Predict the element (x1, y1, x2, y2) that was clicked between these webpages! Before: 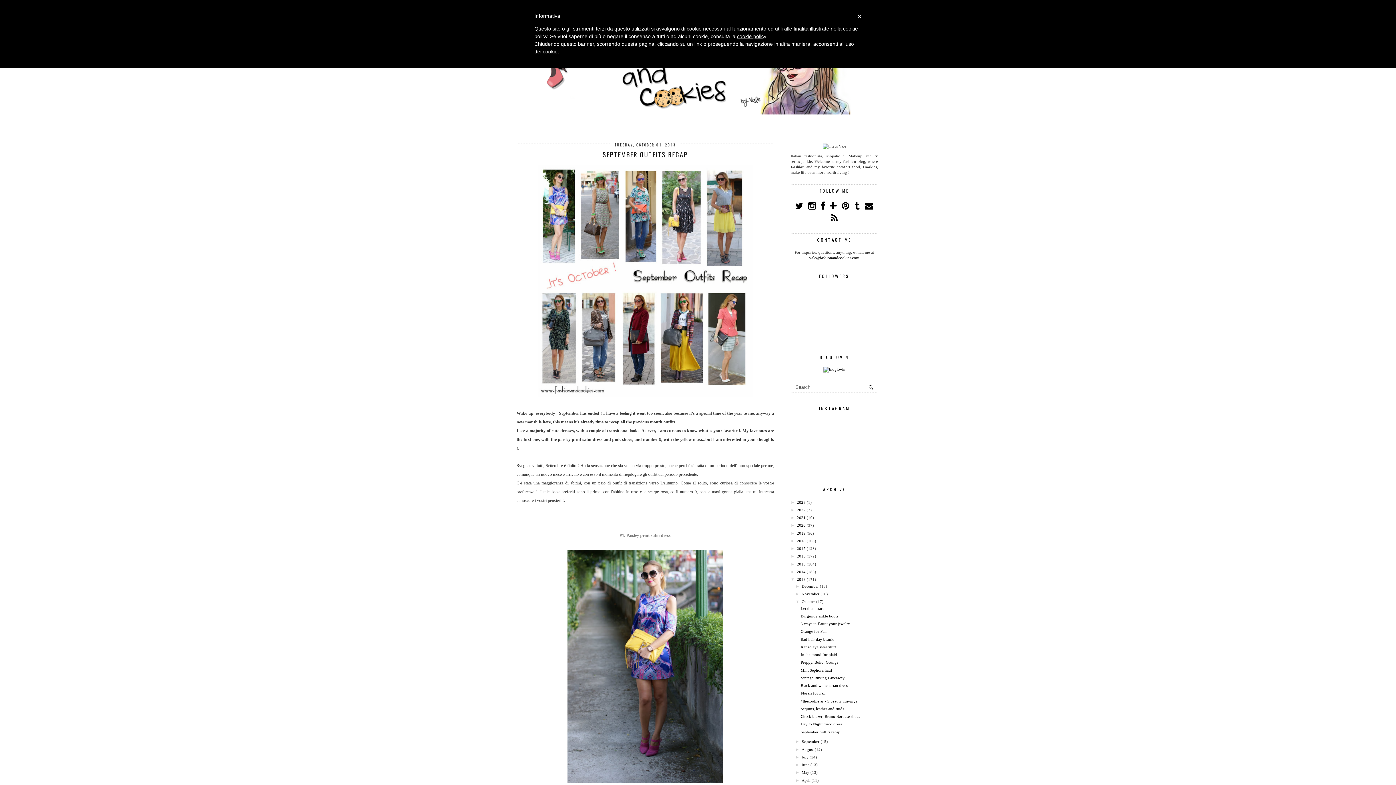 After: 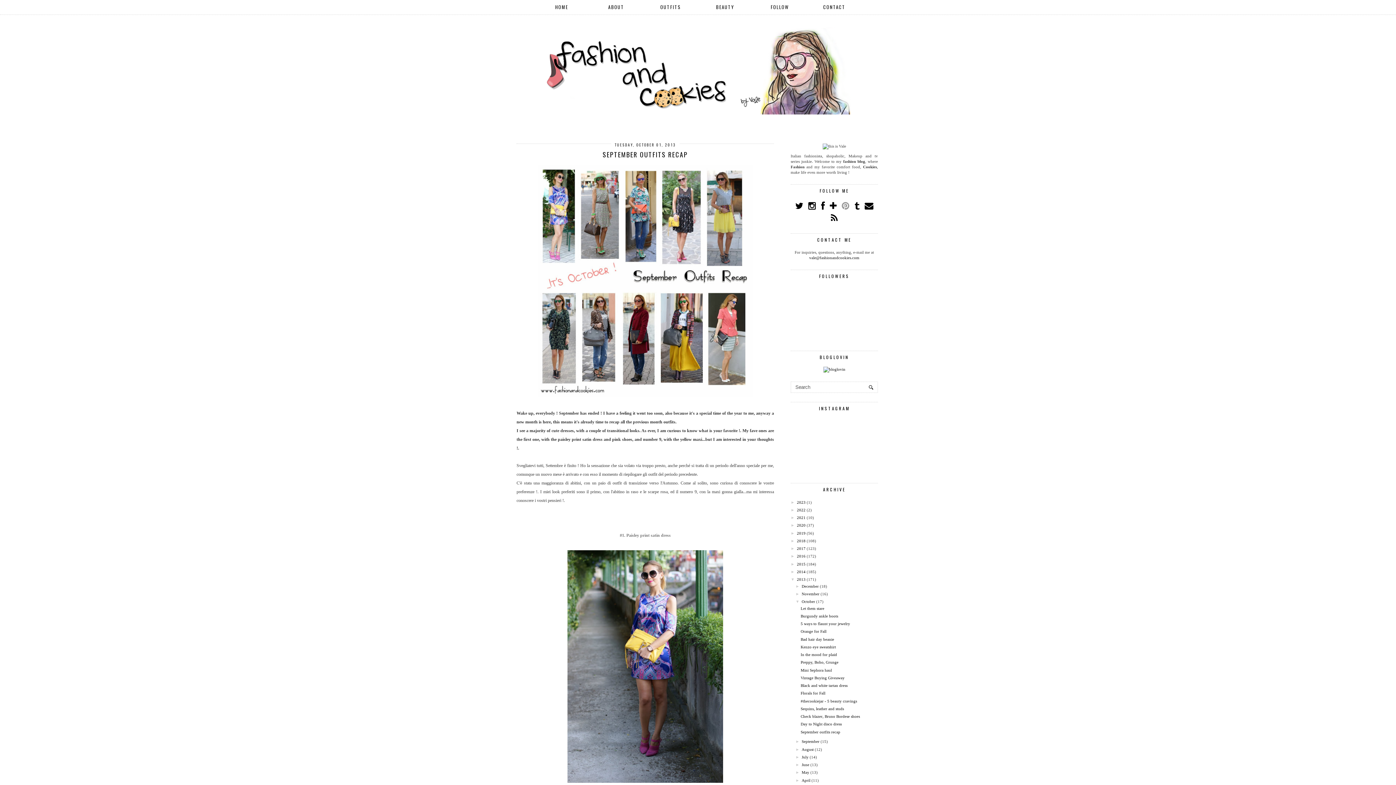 Action: bbox: (842, 201, 849, 210)